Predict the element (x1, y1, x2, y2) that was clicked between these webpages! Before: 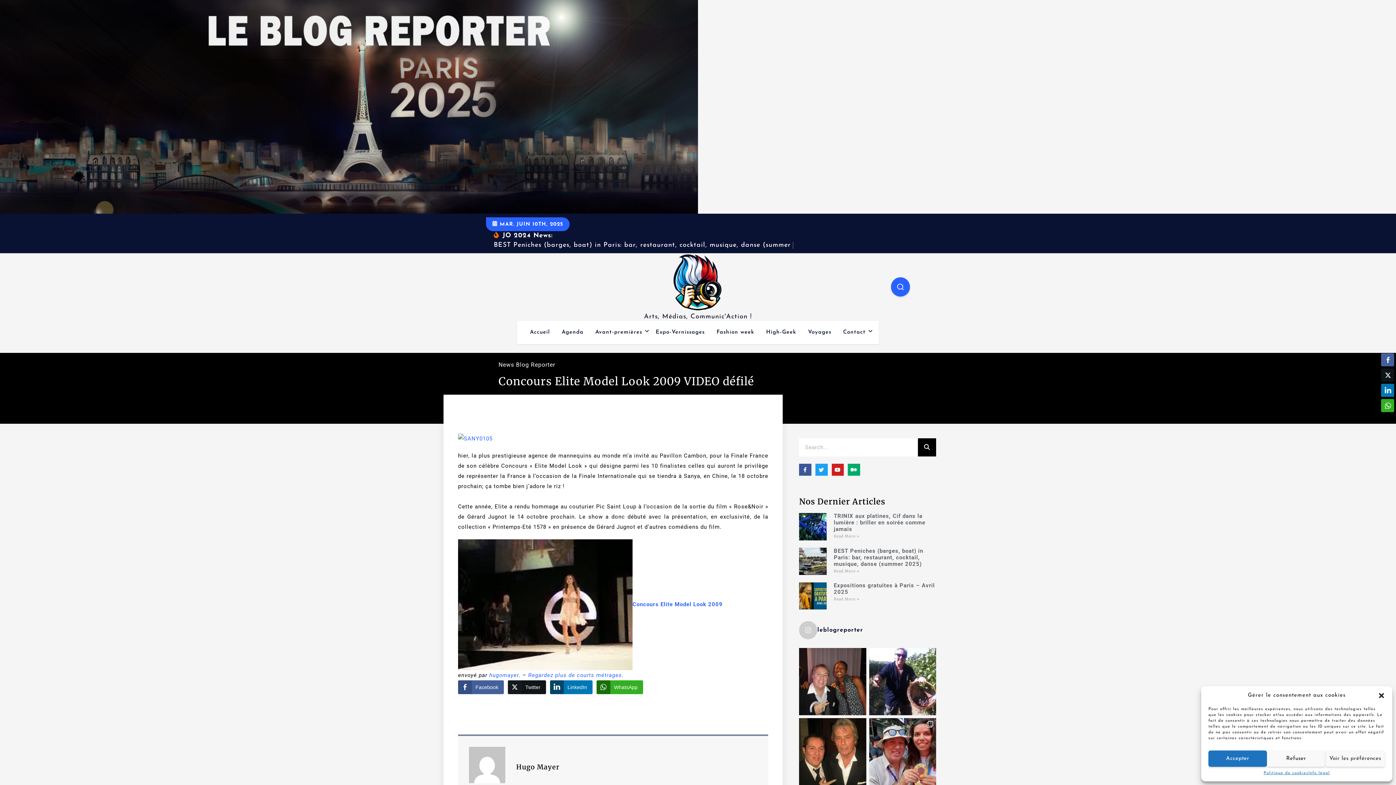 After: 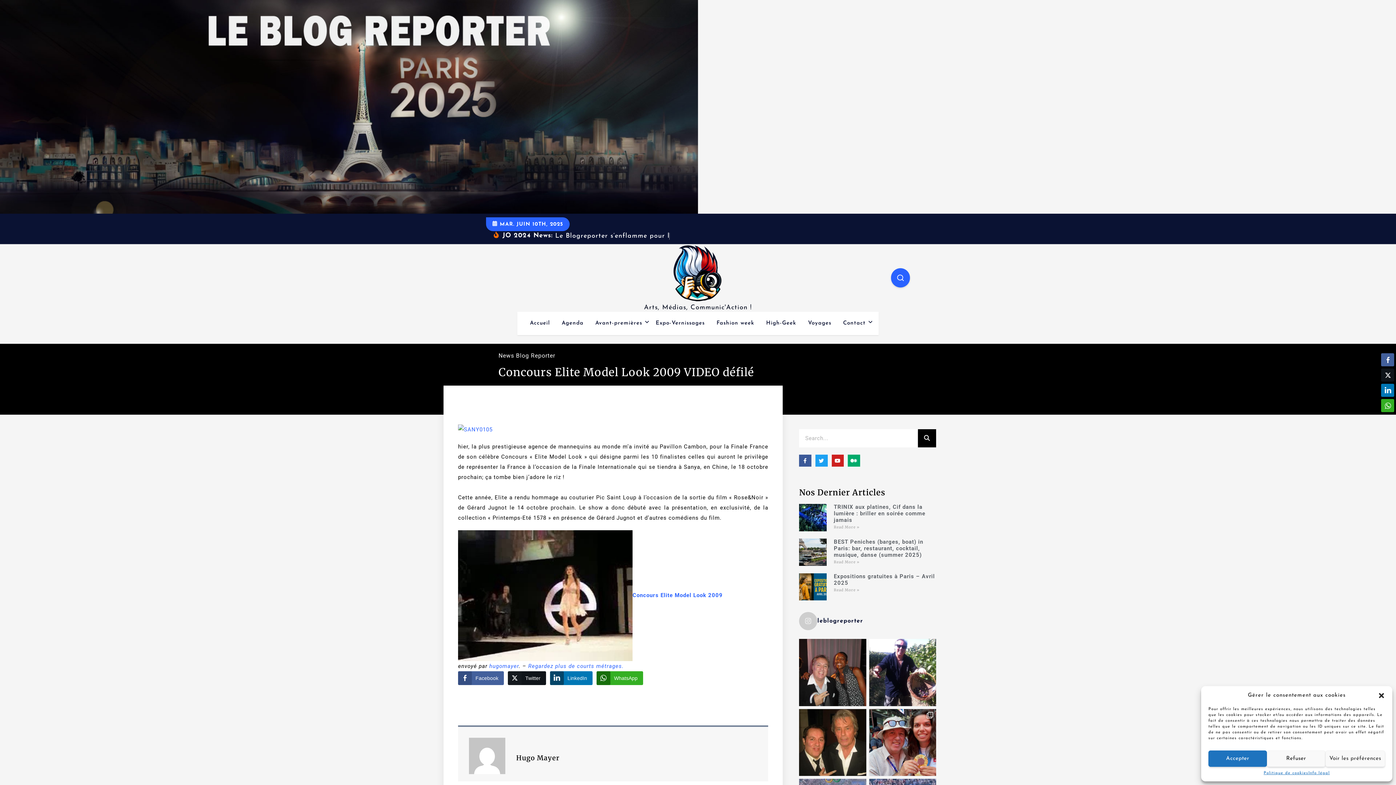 Action: bbox: (848, 463, 860, 476) label: Medium